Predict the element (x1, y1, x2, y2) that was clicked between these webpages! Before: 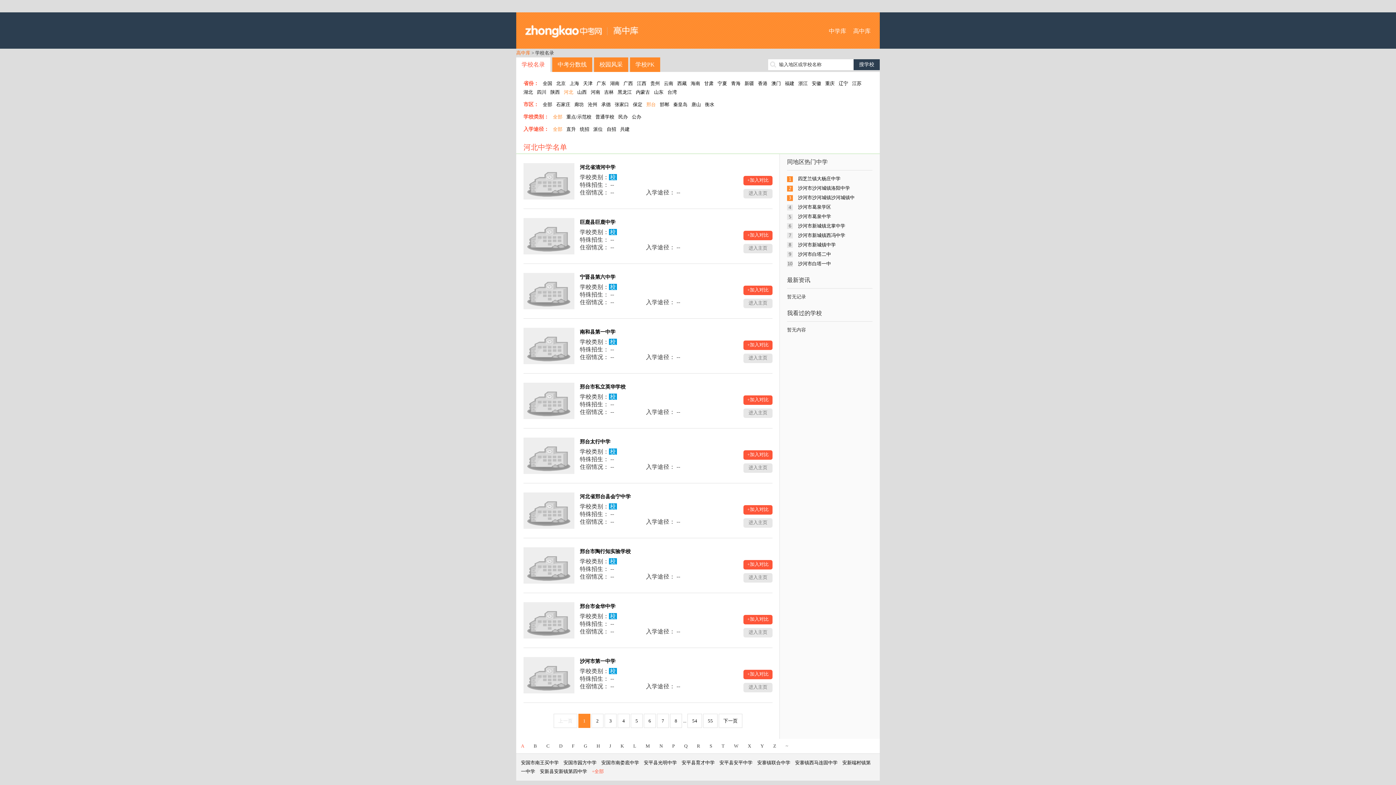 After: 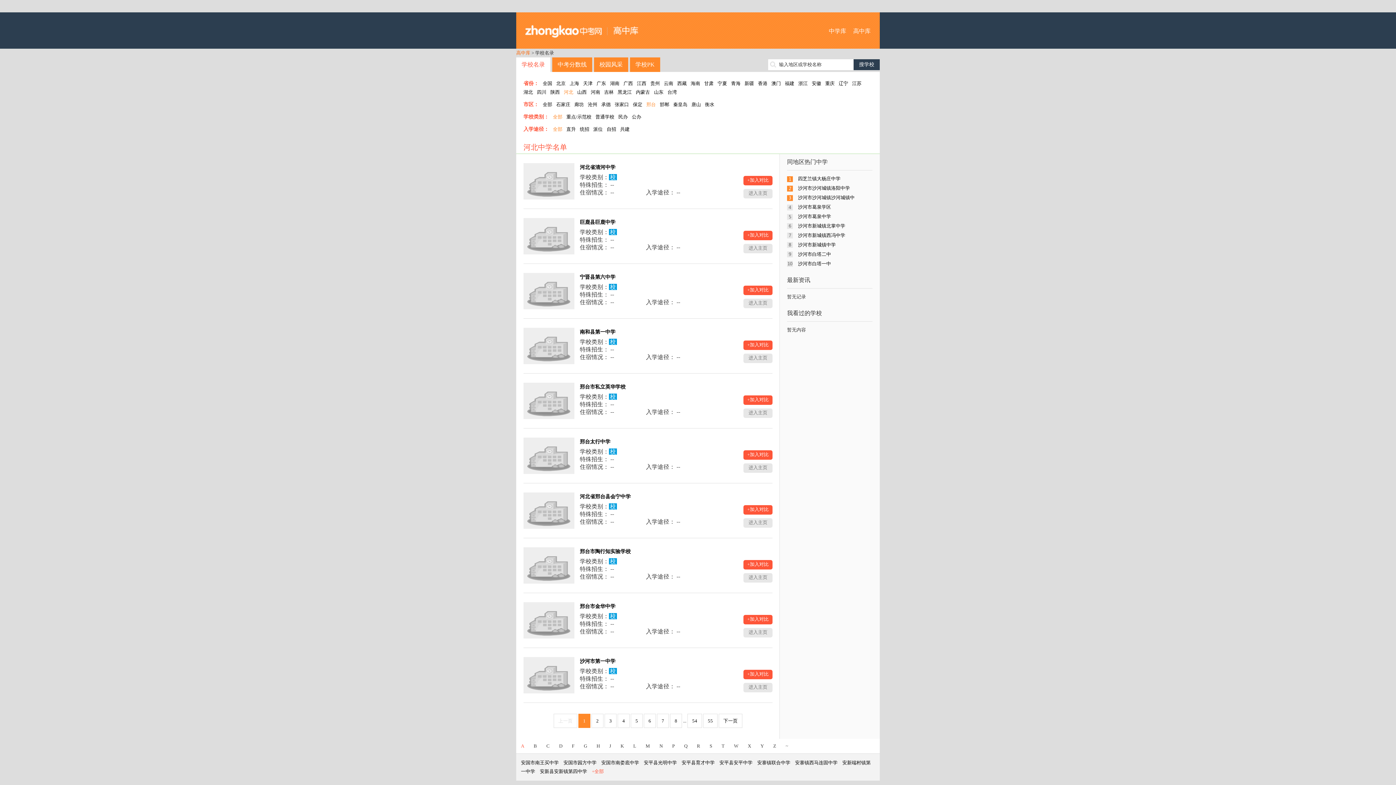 Action: bbox: (523, 437, 574, 474)